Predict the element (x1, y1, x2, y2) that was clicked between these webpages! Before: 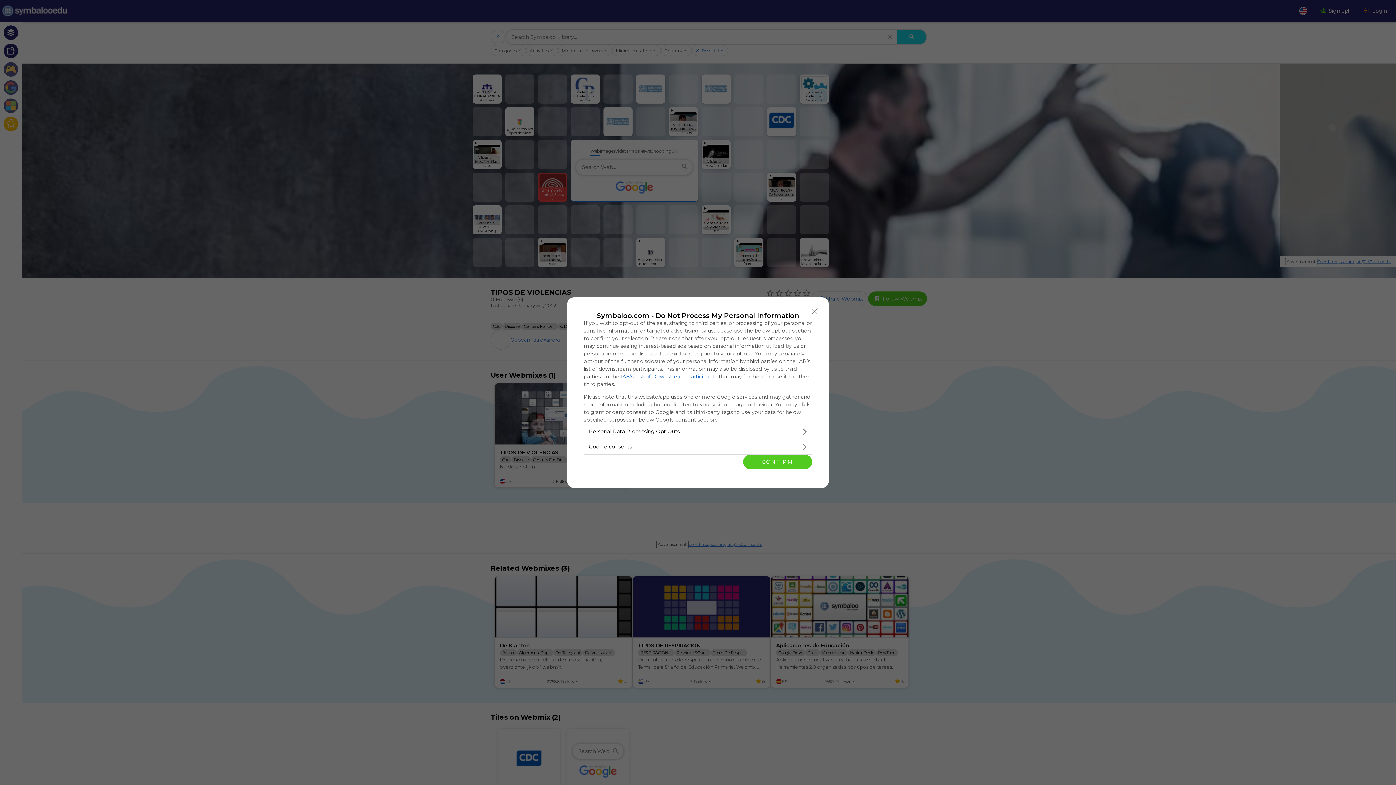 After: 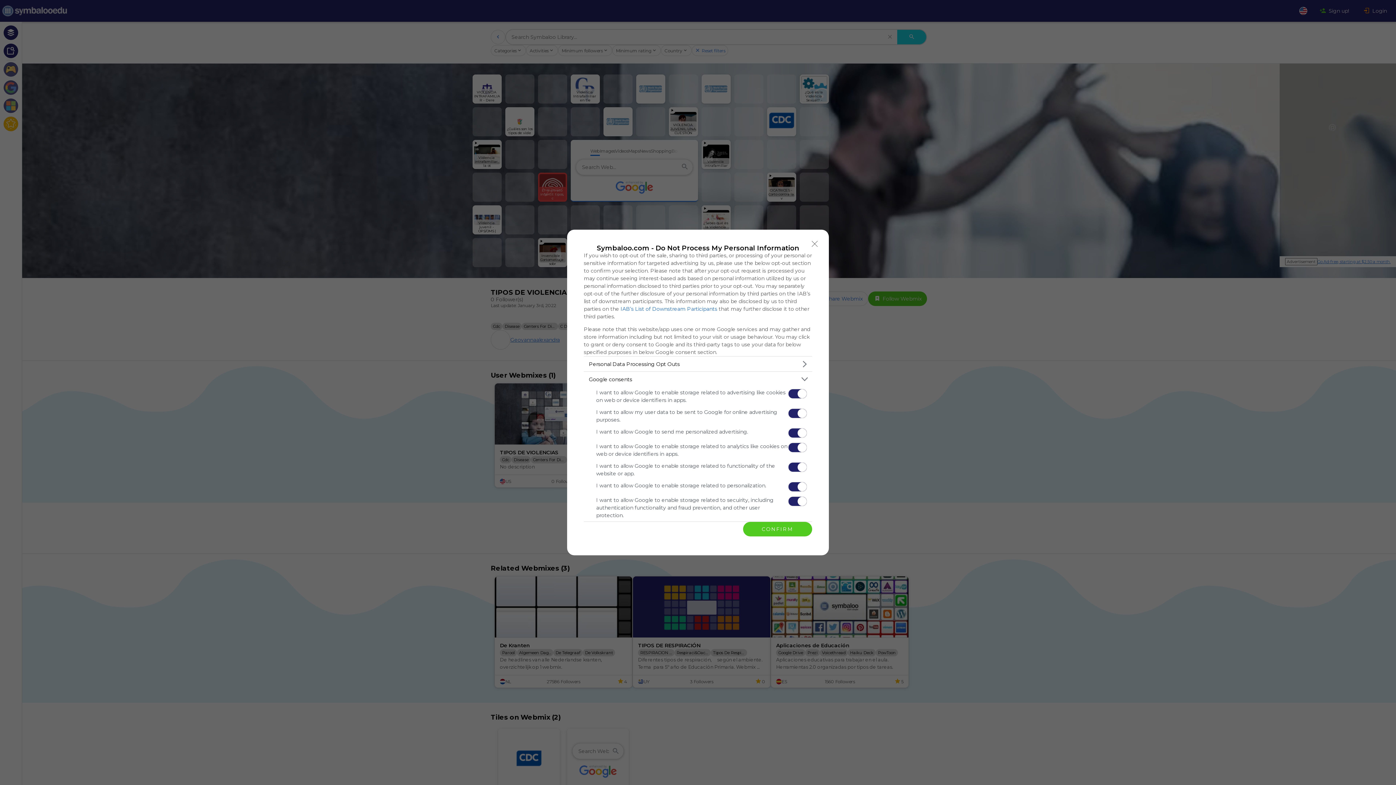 Action: bbox: (584, 439, 812, 454) label: Google consents